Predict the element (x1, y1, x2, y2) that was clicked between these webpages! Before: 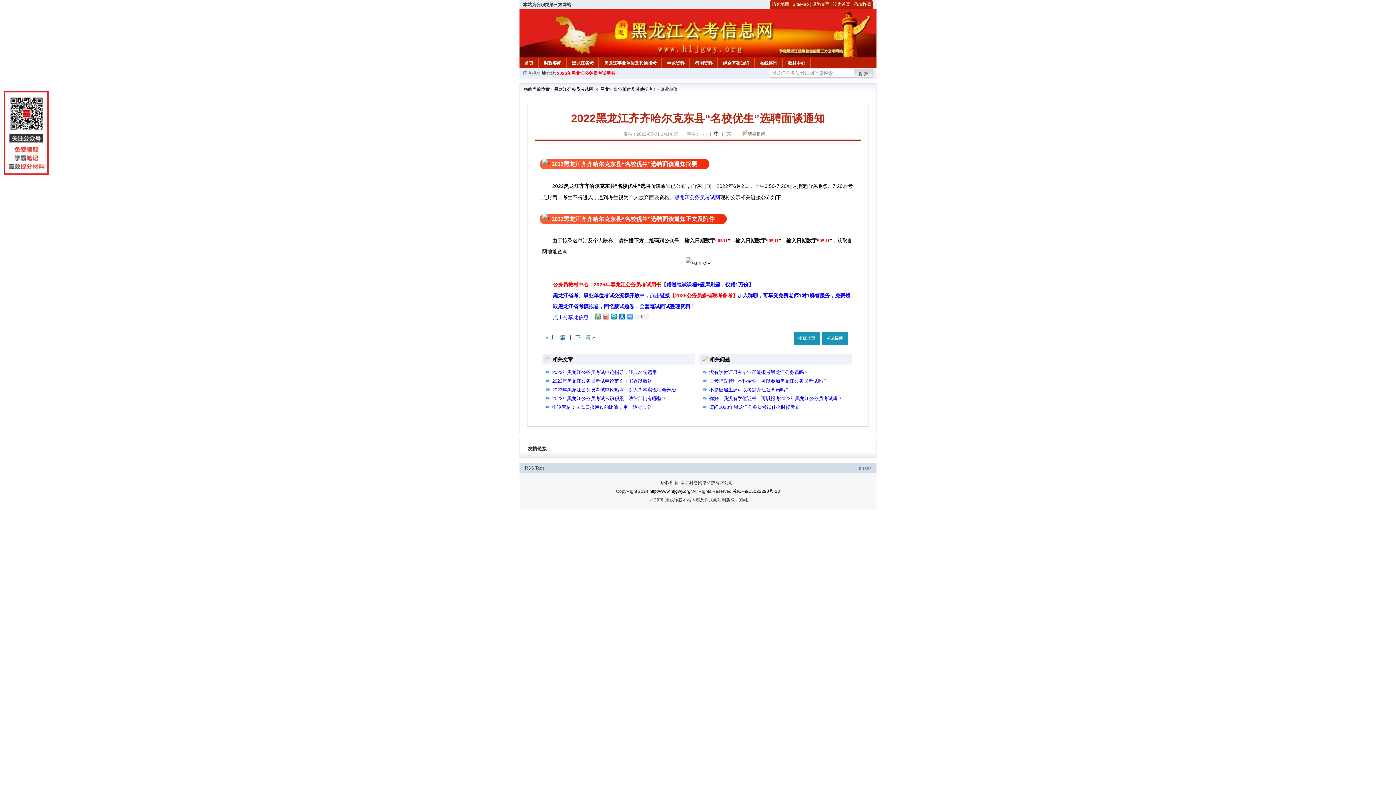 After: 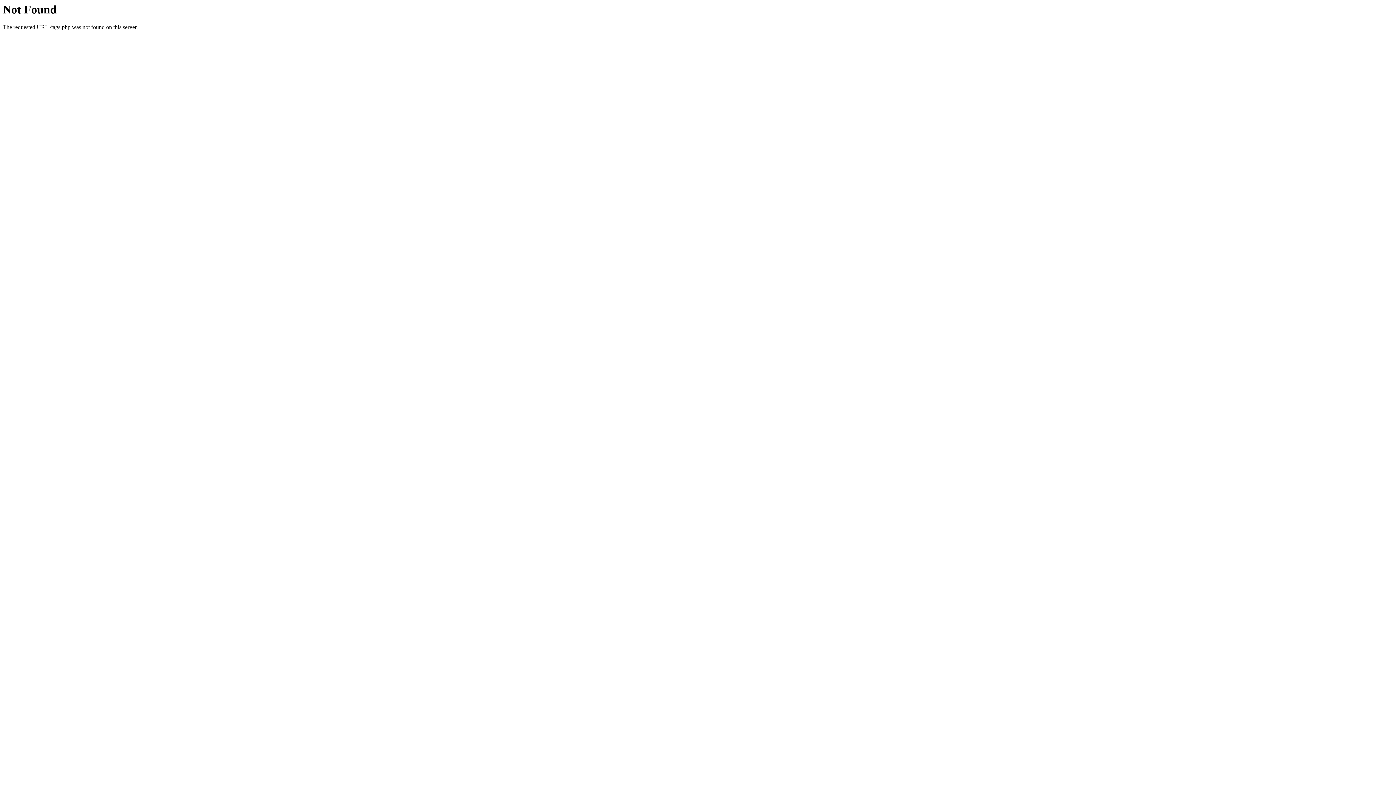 Action: bbox: (535, 465, 544, 470) label: Tags